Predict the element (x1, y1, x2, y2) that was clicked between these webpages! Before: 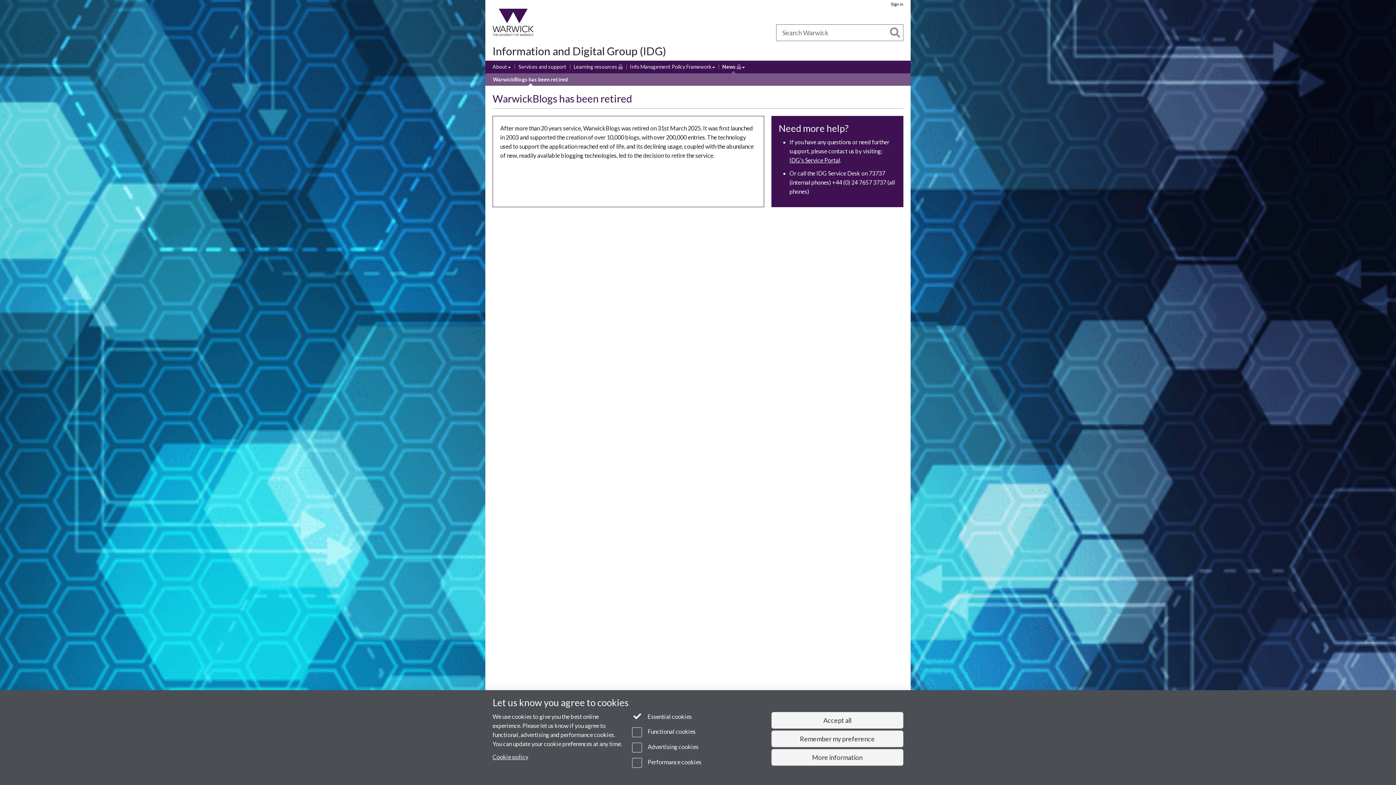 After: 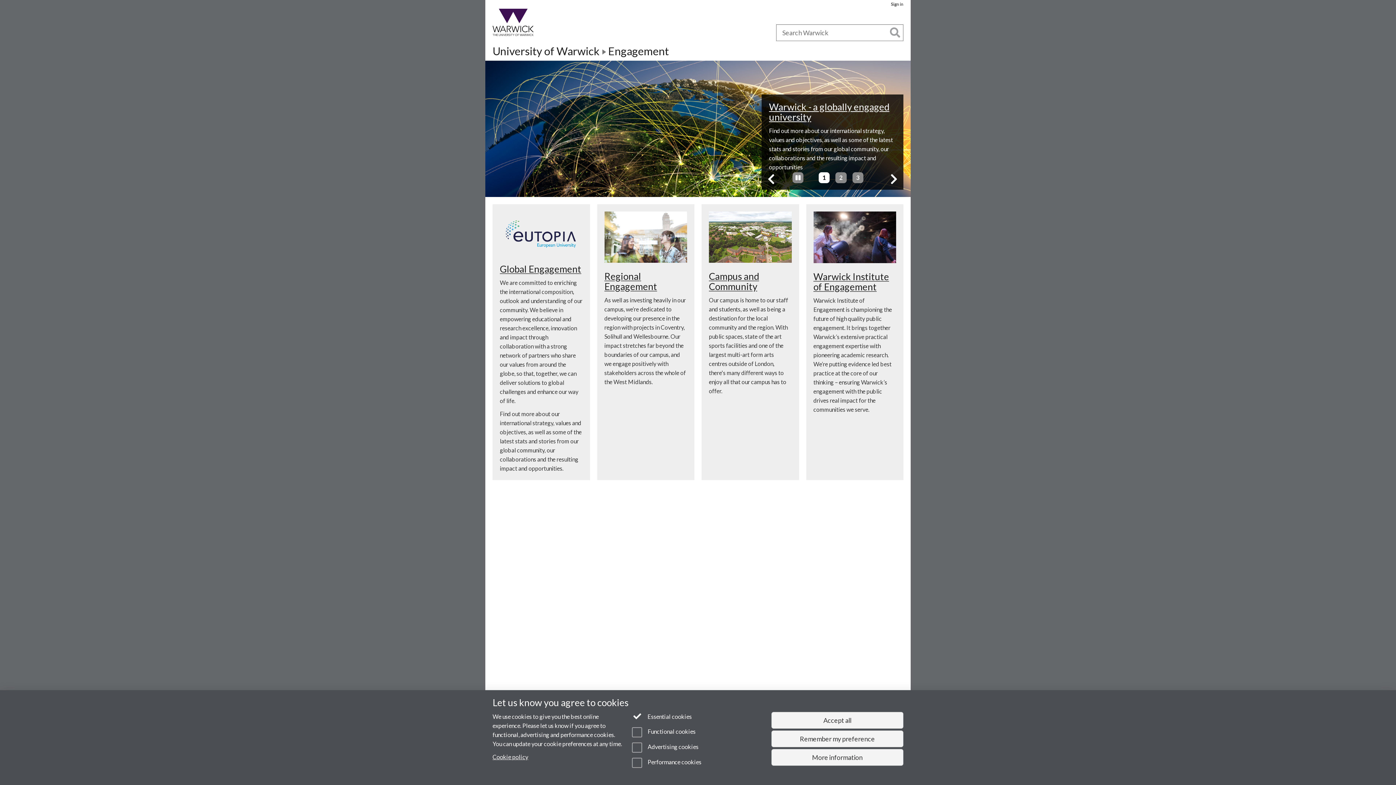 Action: label: Engagement bbox: (670, 28, 707, 36)